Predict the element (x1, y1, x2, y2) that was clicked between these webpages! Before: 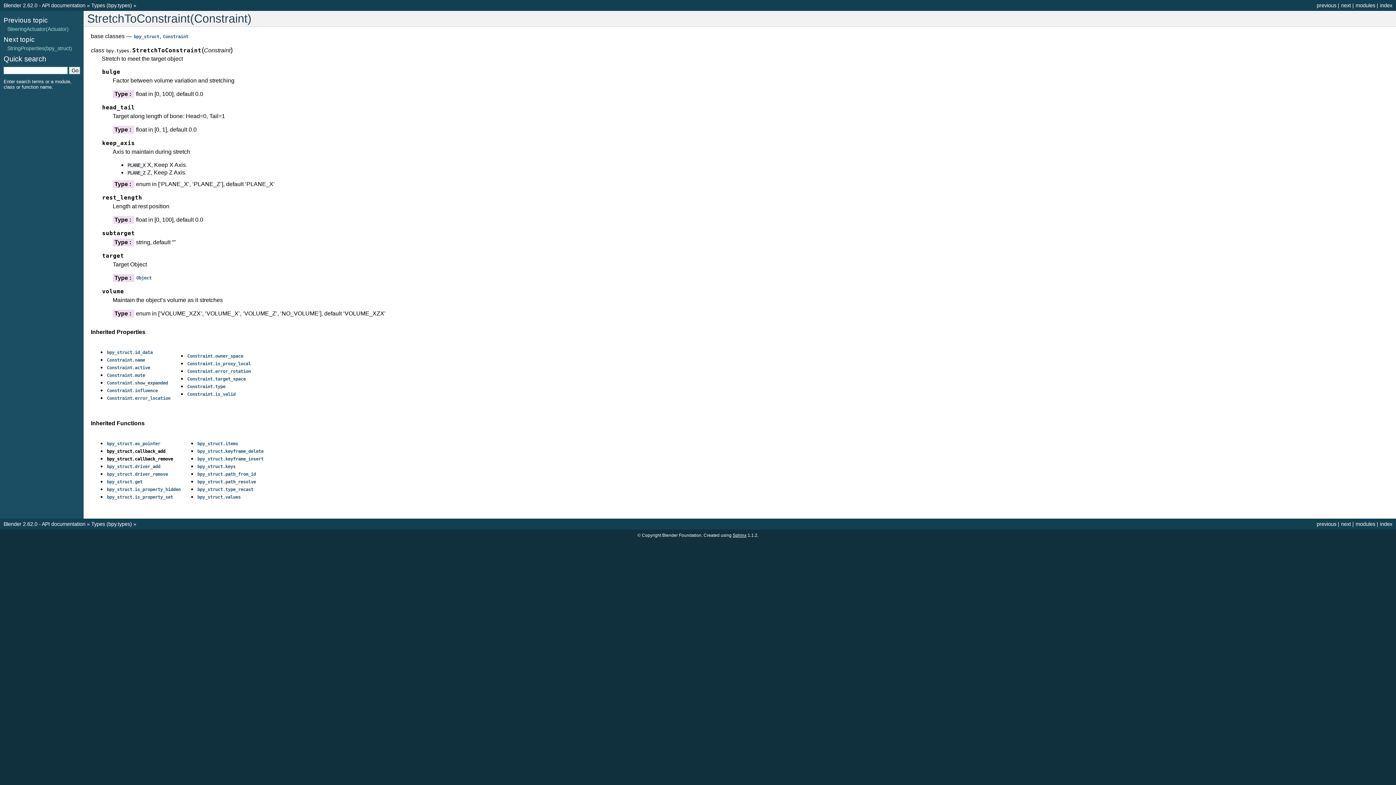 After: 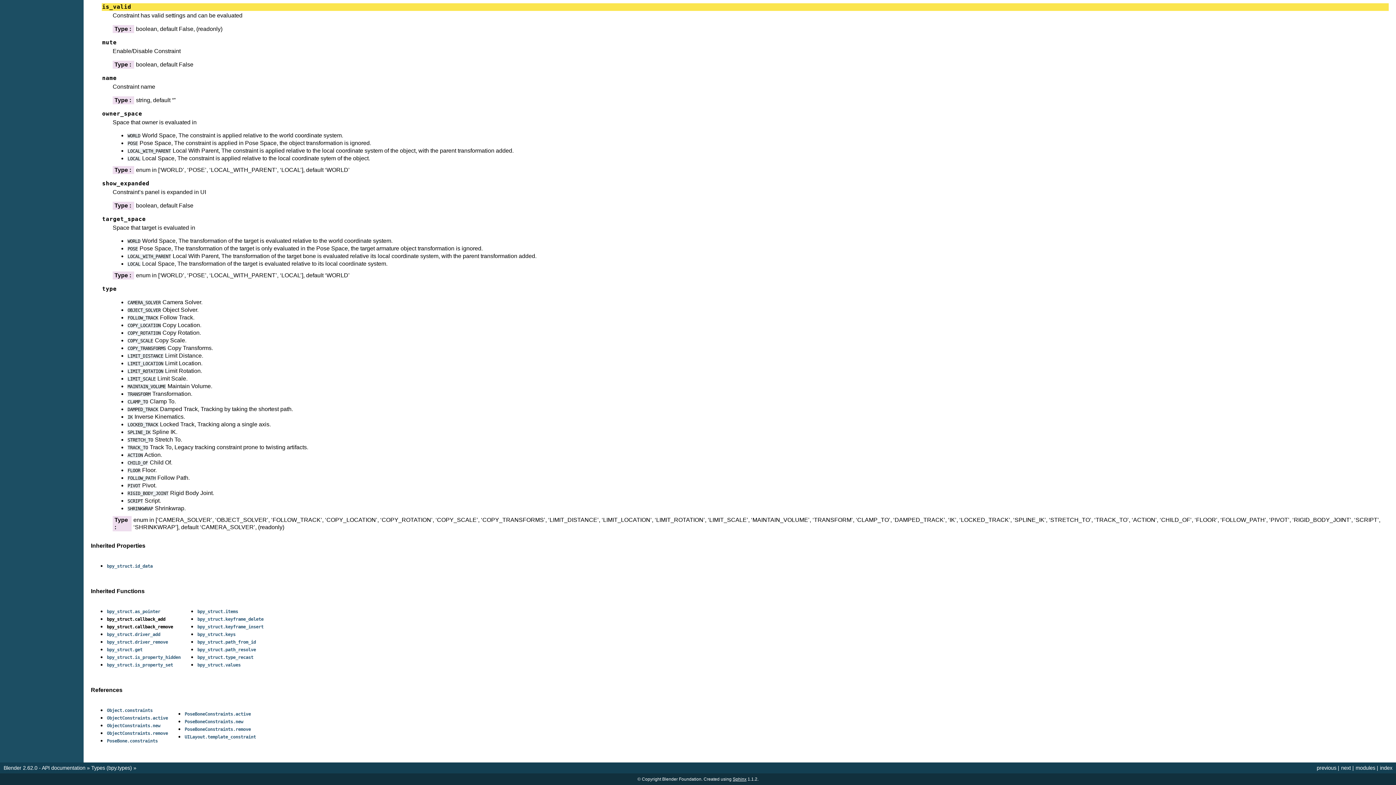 Action: label: Constraint.is_valid bbox: (186, 390, 236, 397)